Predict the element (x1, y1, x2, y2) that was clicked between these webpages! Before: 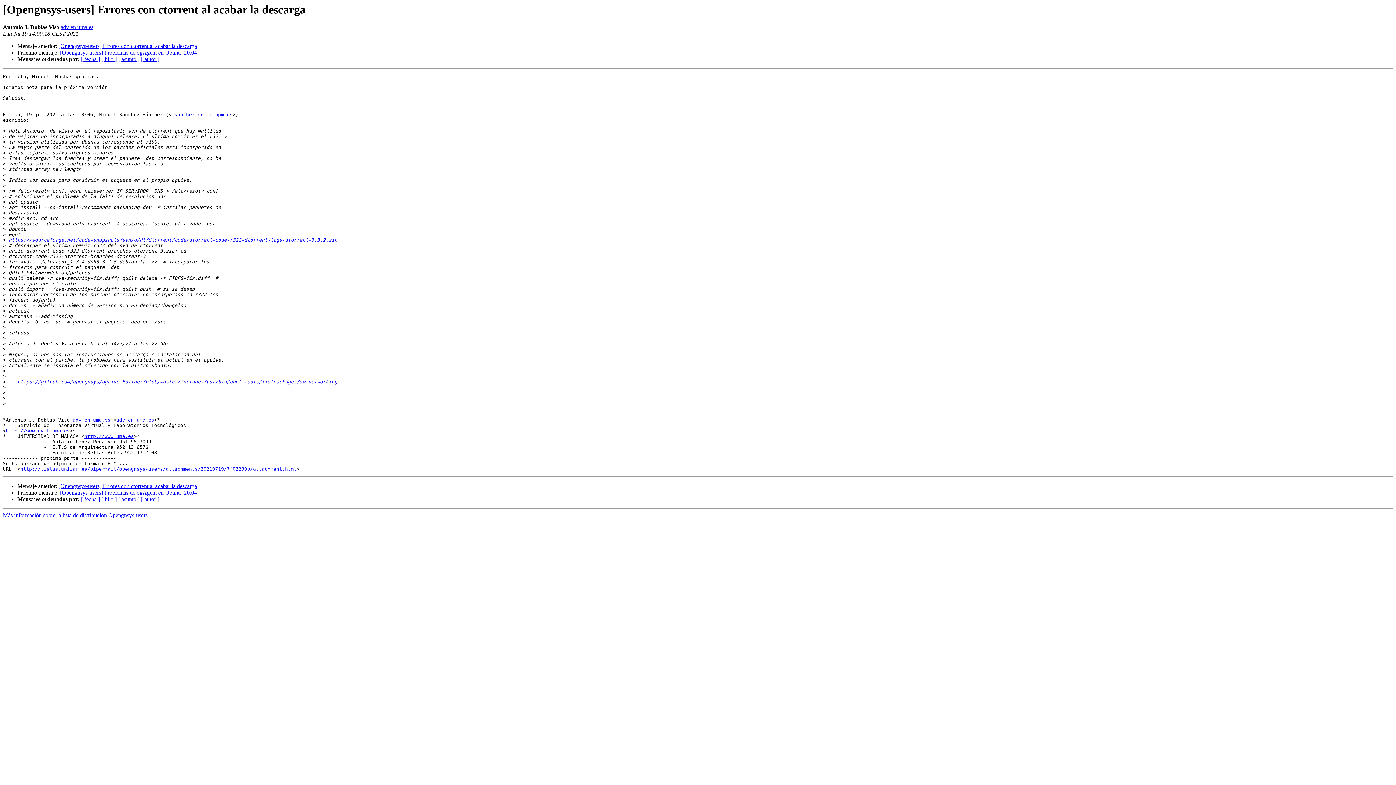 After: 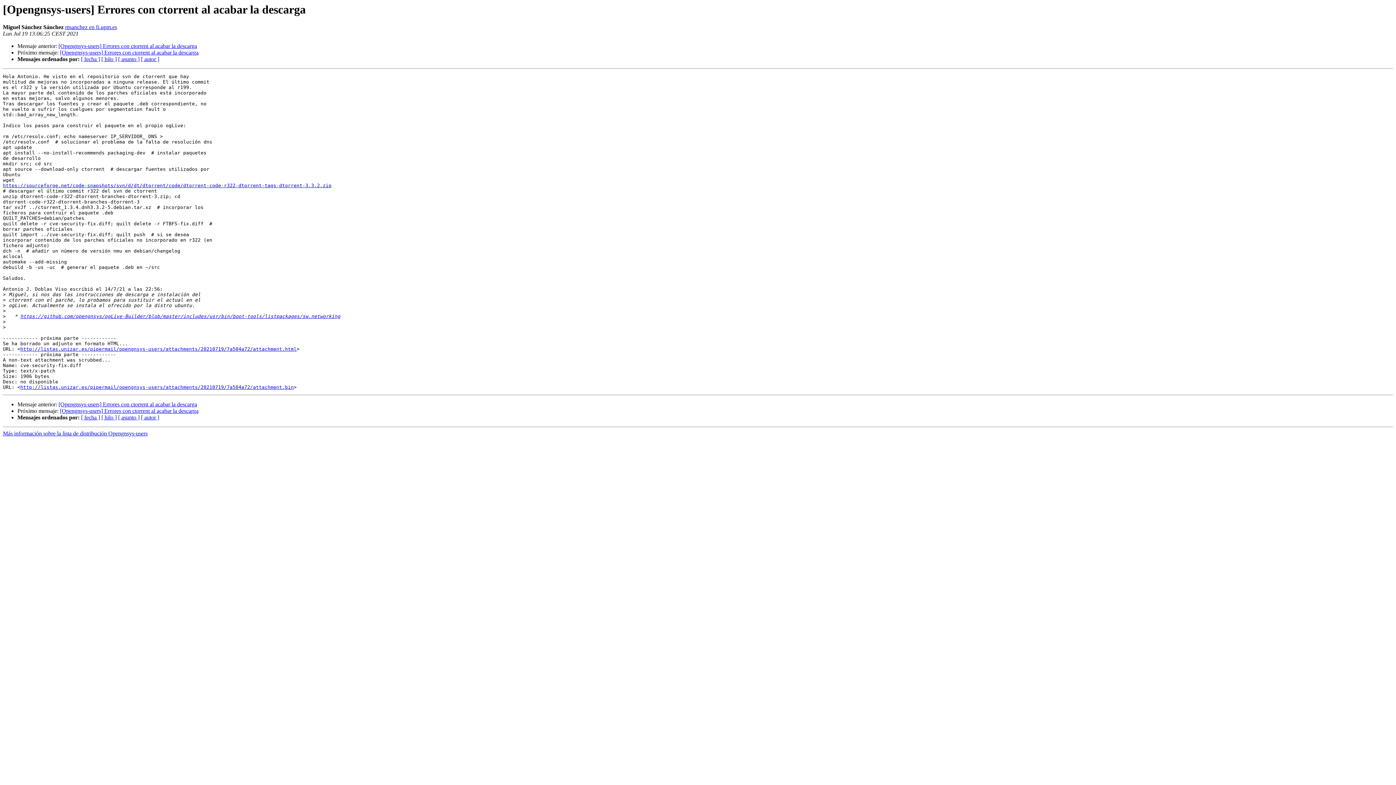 Action: label: [Opengnsys-users] Errores con ctorrent al acabar la descarga bbox: (58, 483, 197, 489)